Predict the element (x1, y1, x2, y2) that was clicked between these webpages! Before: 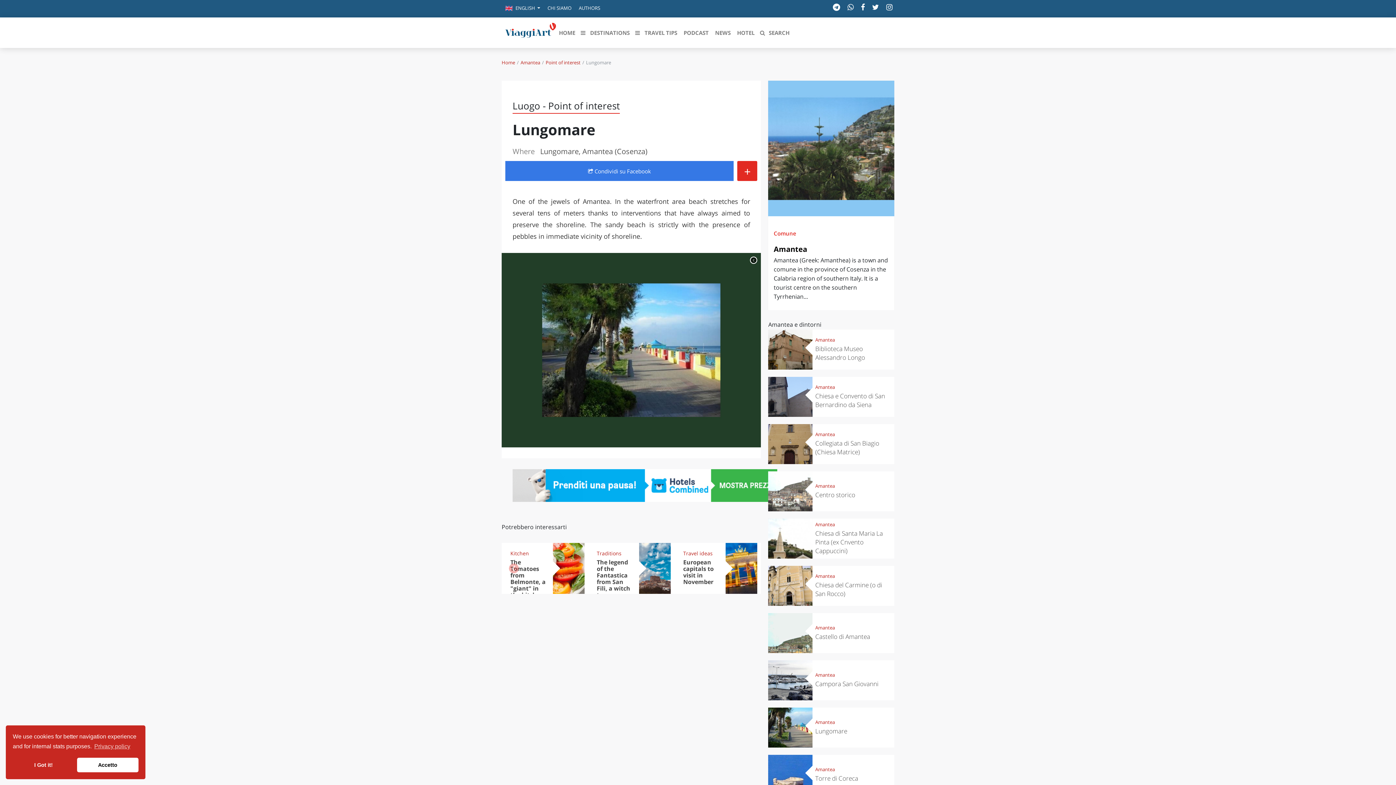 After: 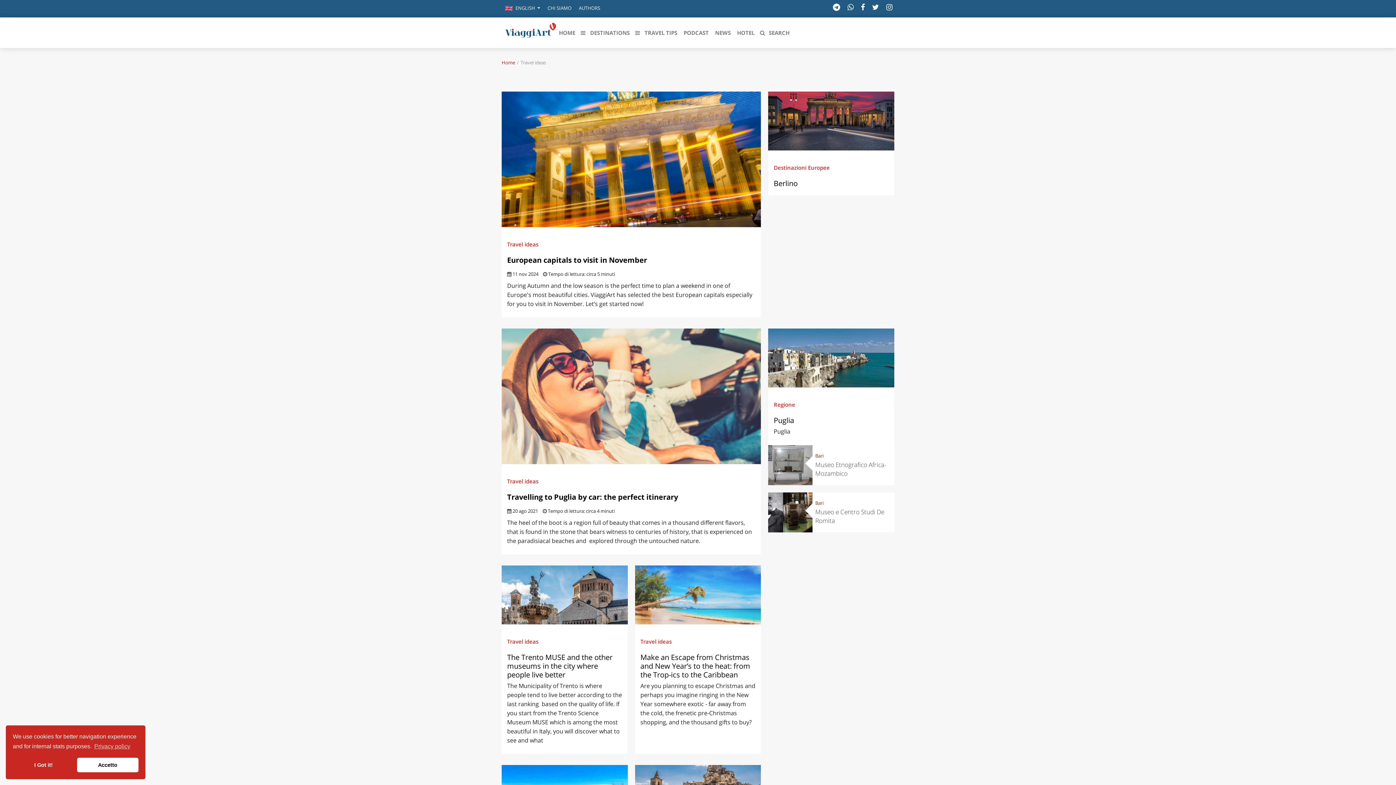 Action: label: Travel ideas bbox: (683, 548, 720, 559)